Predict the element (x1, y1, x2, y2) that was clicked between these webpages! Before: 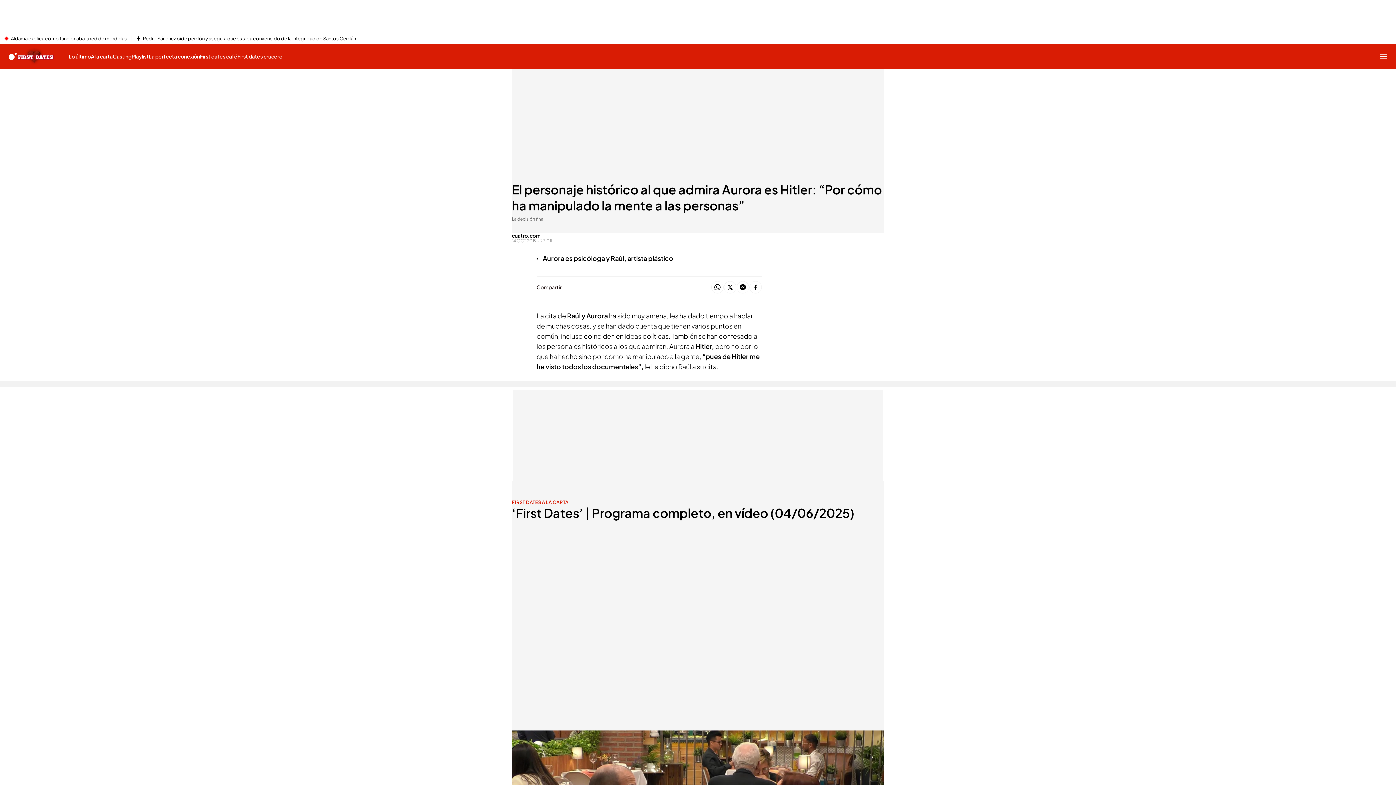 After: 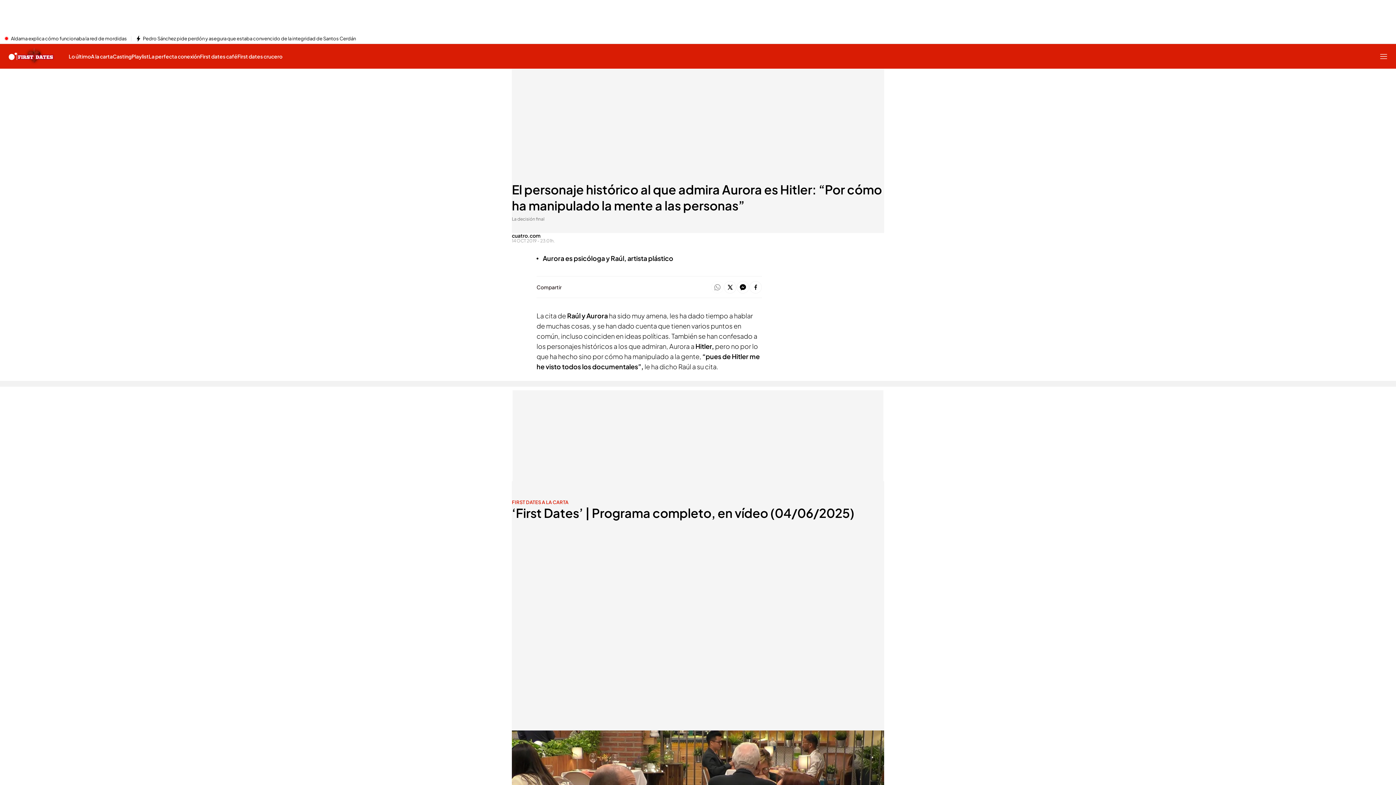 Action: bbox: (711, 280, 724, 294)